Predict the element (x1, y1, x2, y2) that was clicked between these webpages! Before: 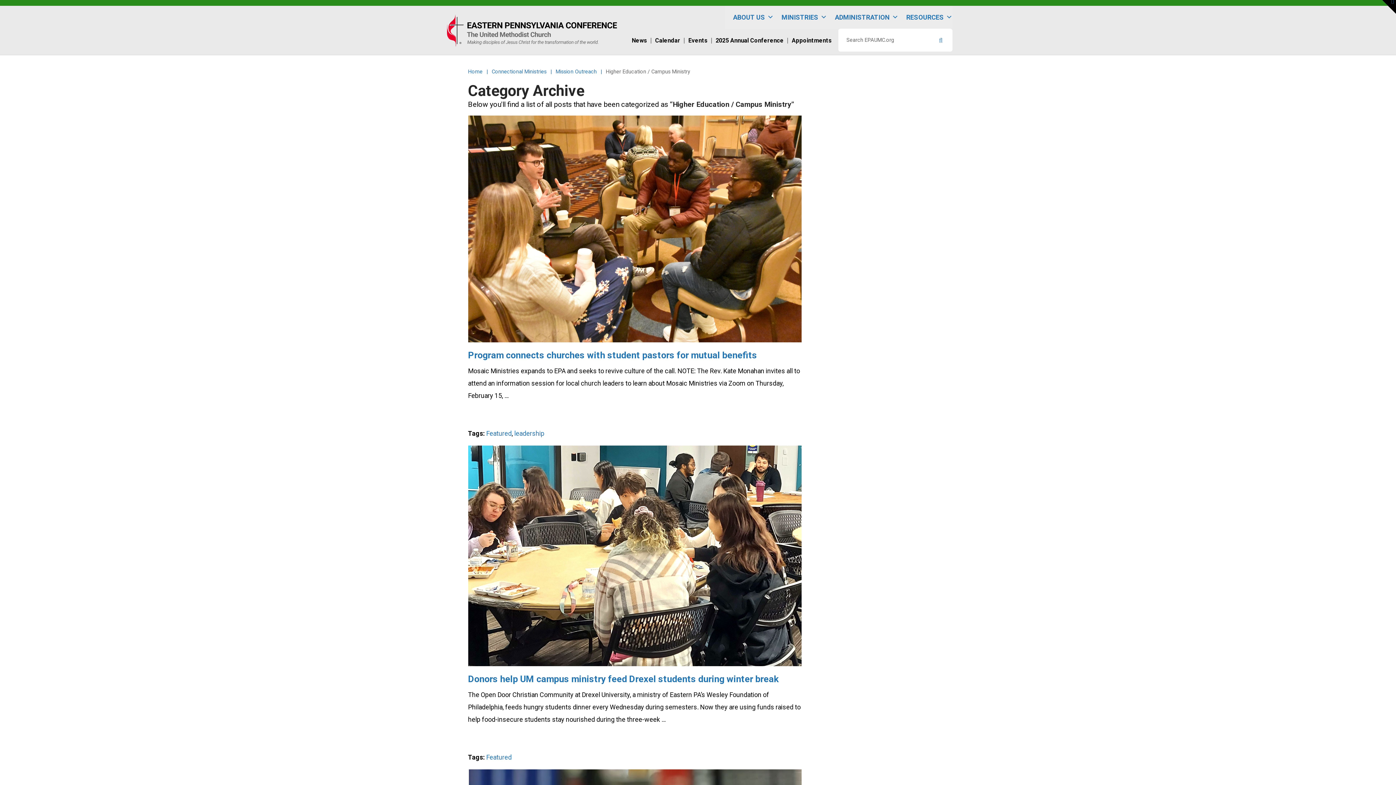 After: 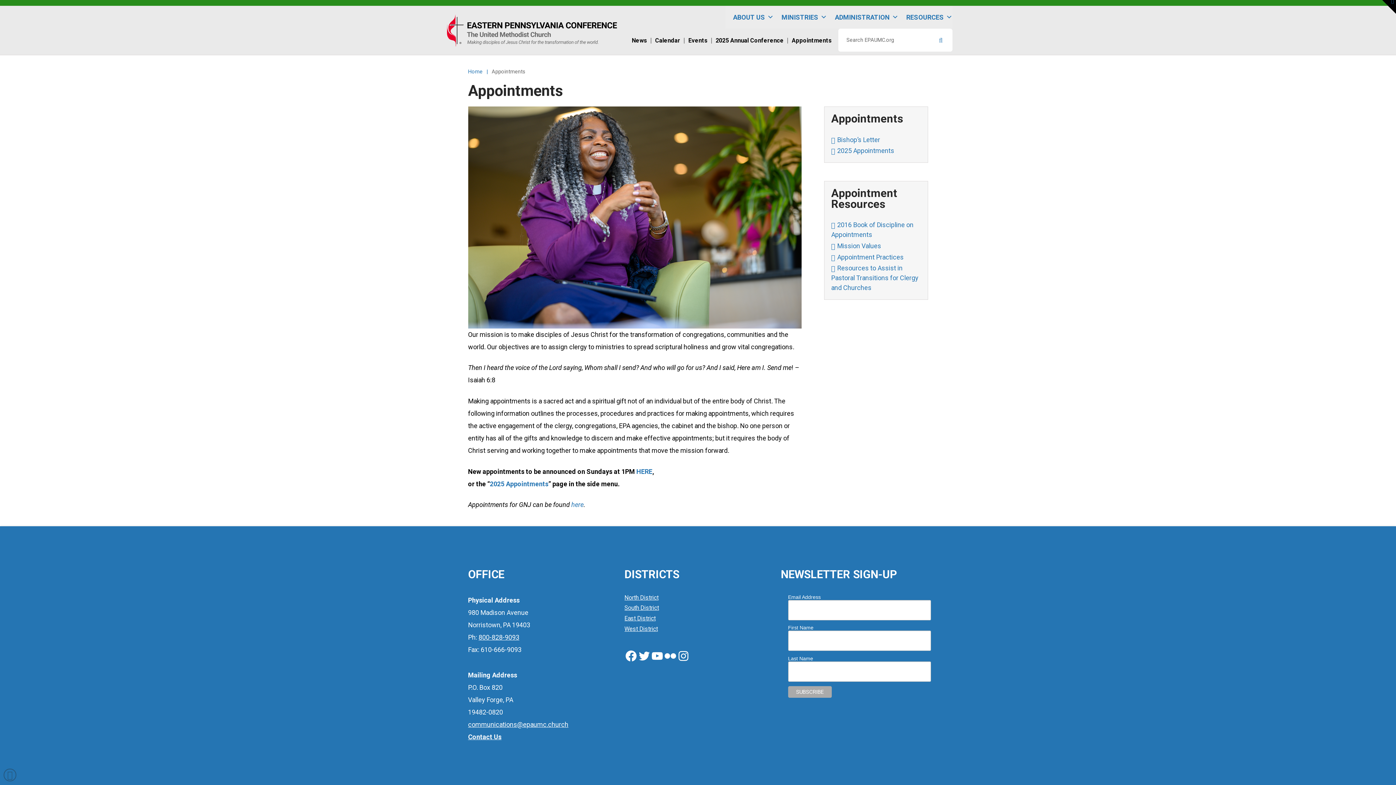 Action: bbox: (788, 36, 832, 43) label: Appointments